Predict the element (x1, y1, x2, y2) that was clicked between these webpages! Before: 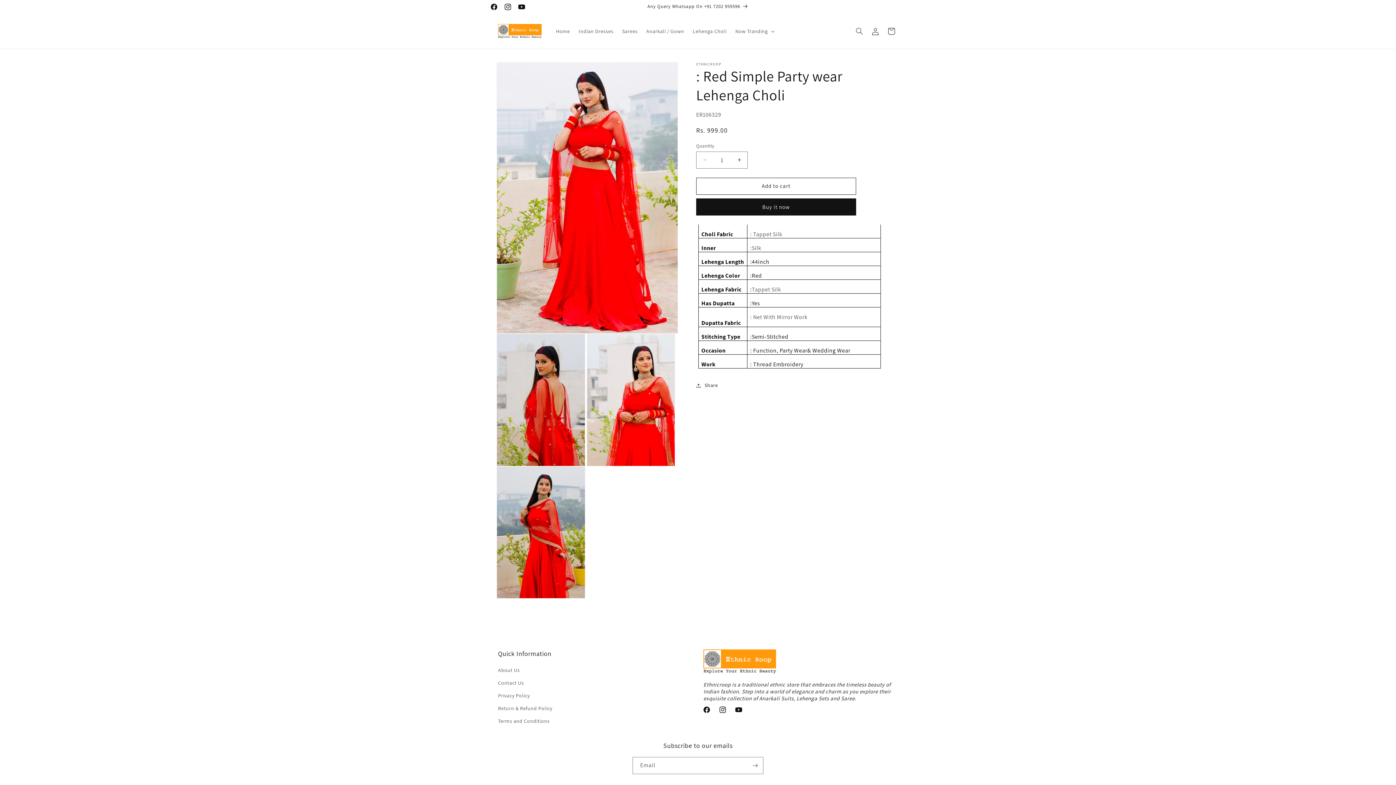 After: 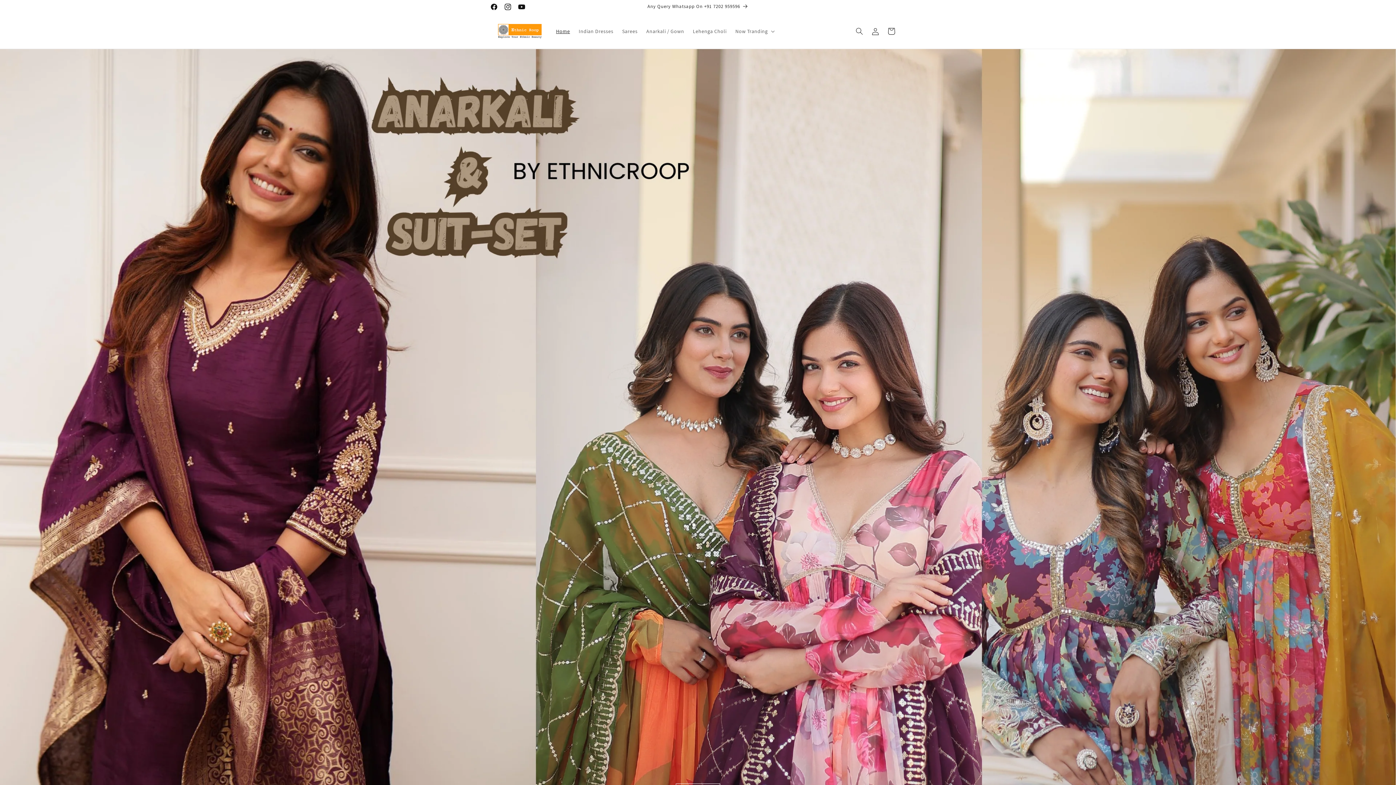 Action: label: Home bbox: (551, 23, 574, 38)